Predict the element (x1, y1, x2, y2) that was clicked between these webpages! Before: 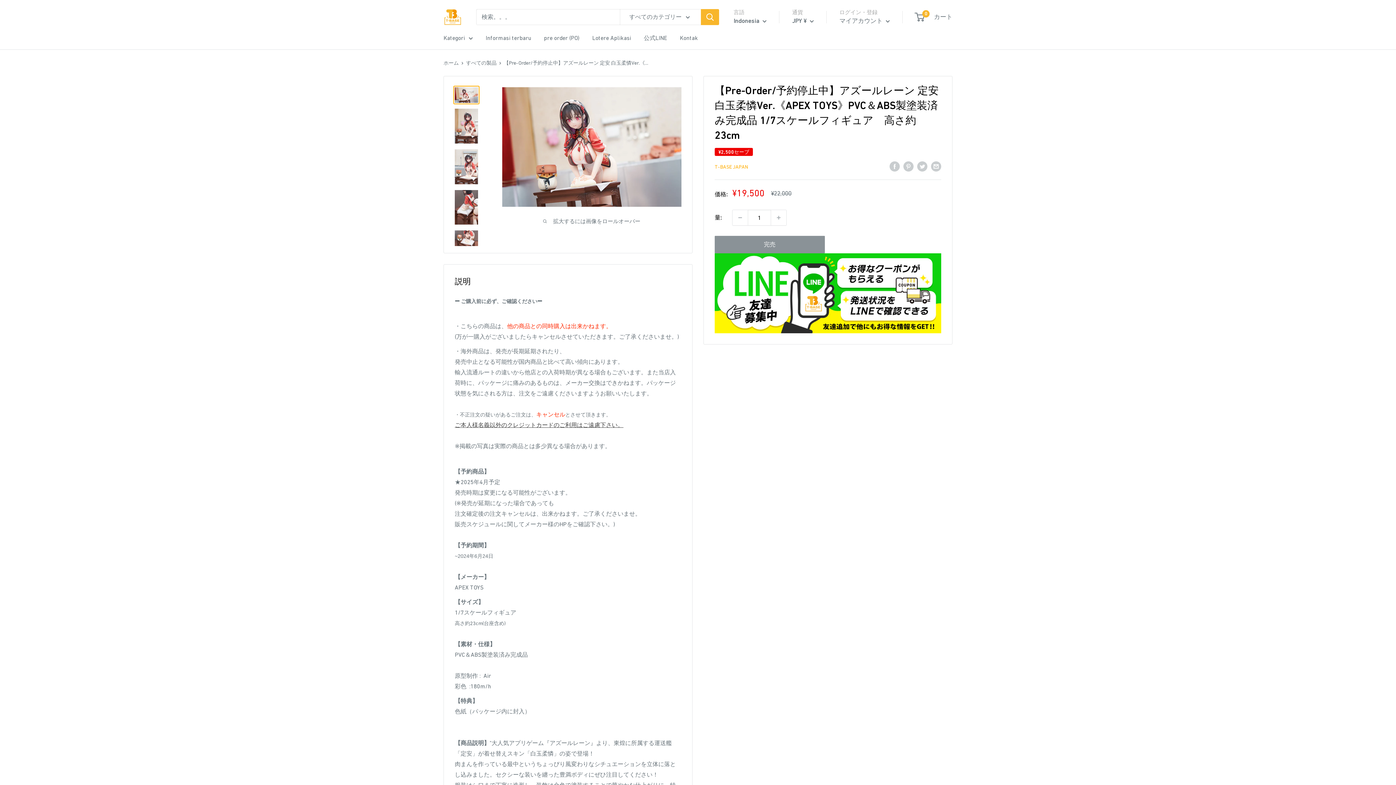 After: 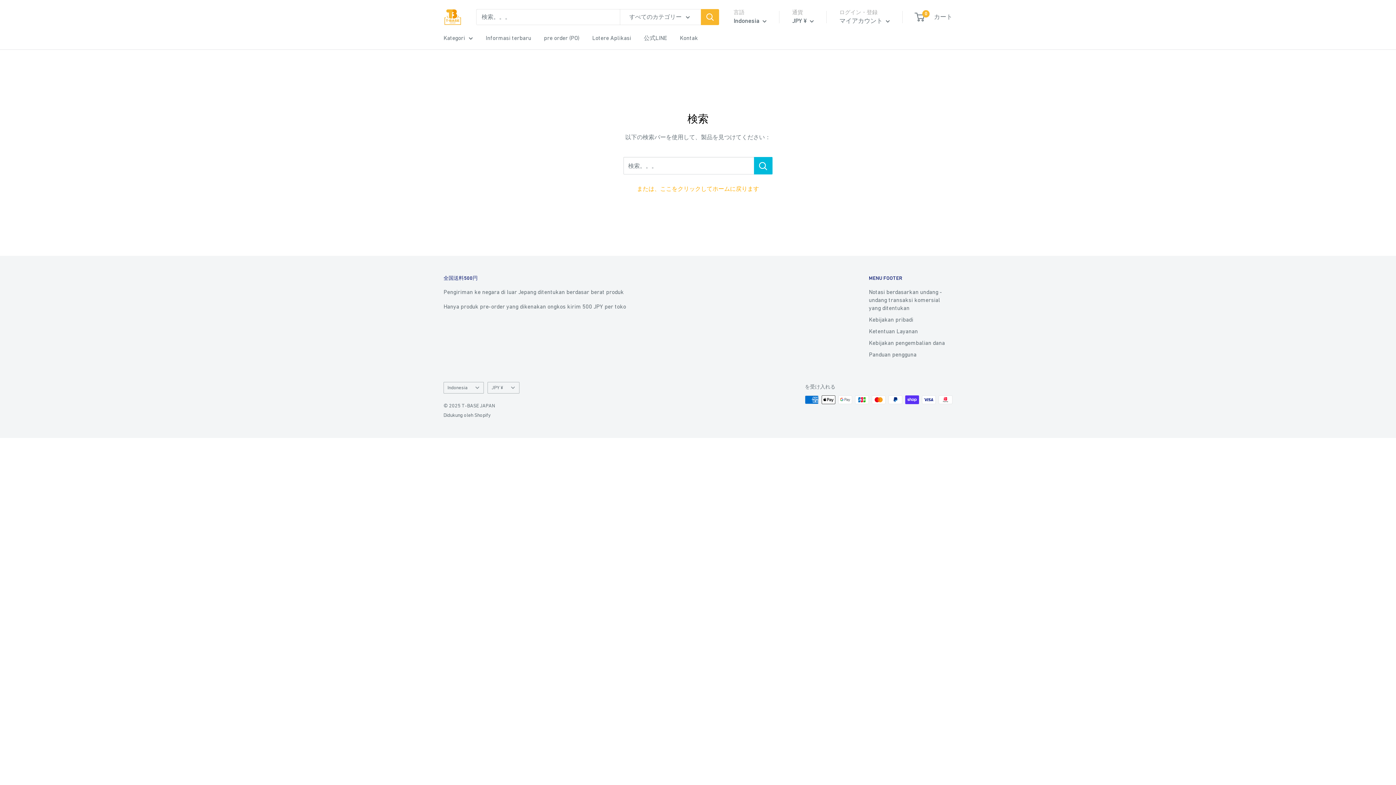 Action: bbox: (701, 8, 719, 24) label: 検索